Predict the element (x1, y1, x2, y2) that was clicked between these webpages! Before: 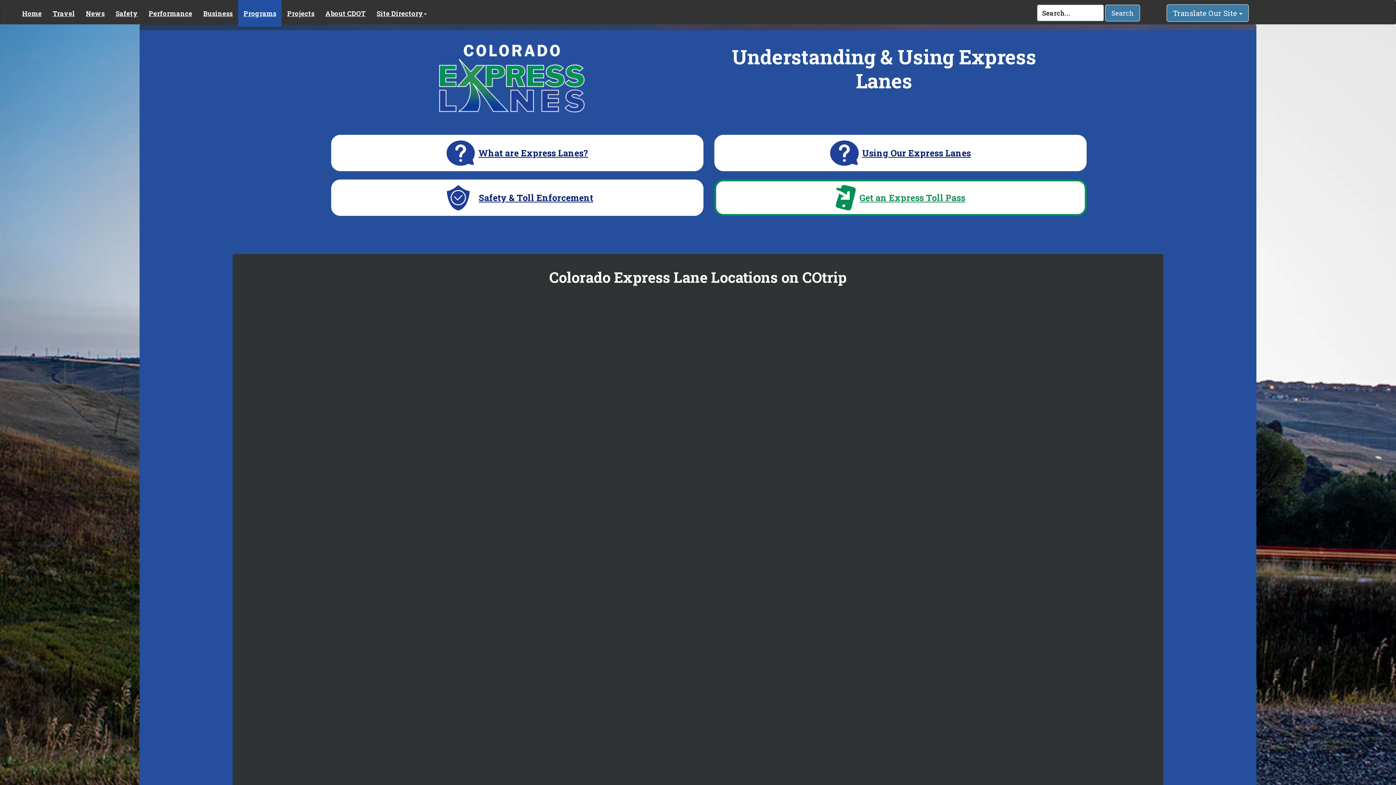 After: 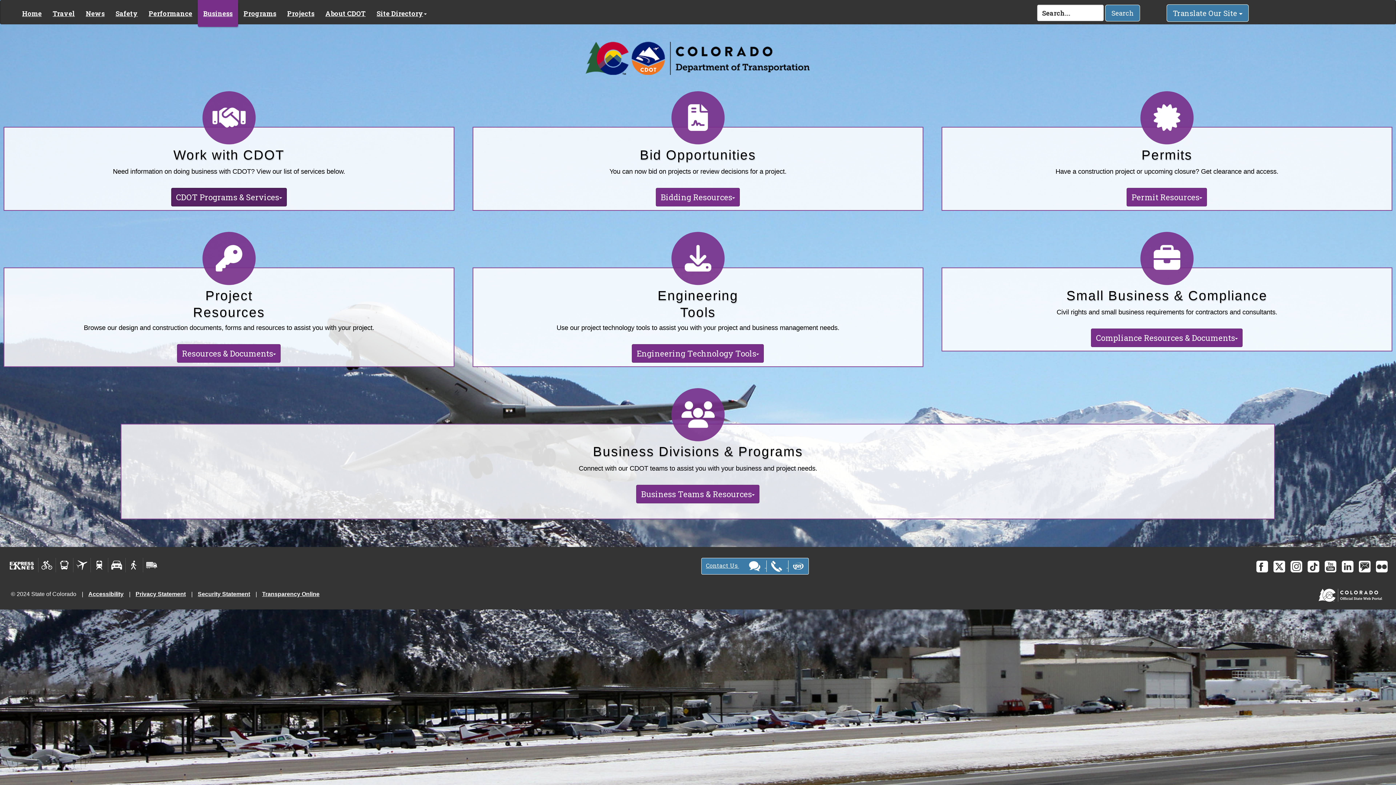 Action: label: Business bbox: (197, 0, 238, 24)